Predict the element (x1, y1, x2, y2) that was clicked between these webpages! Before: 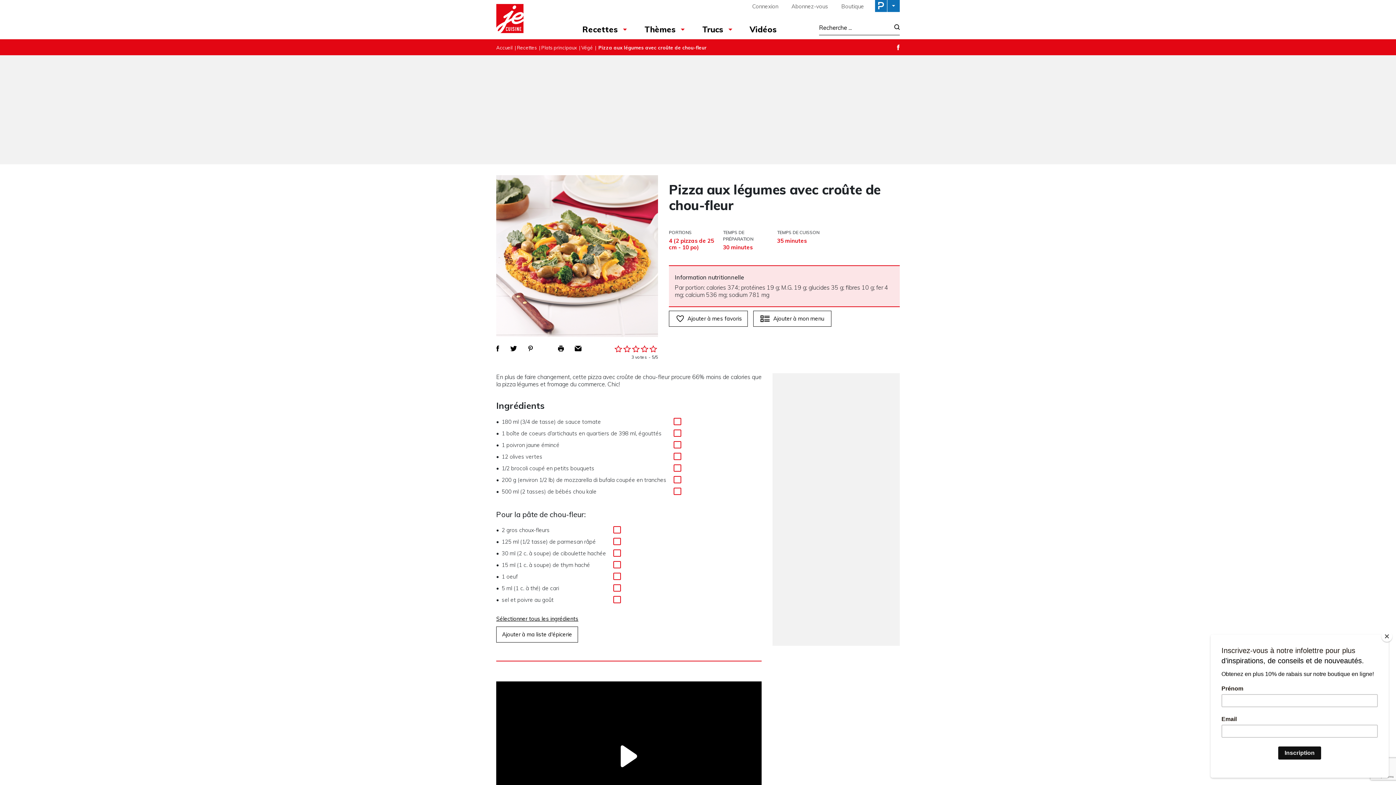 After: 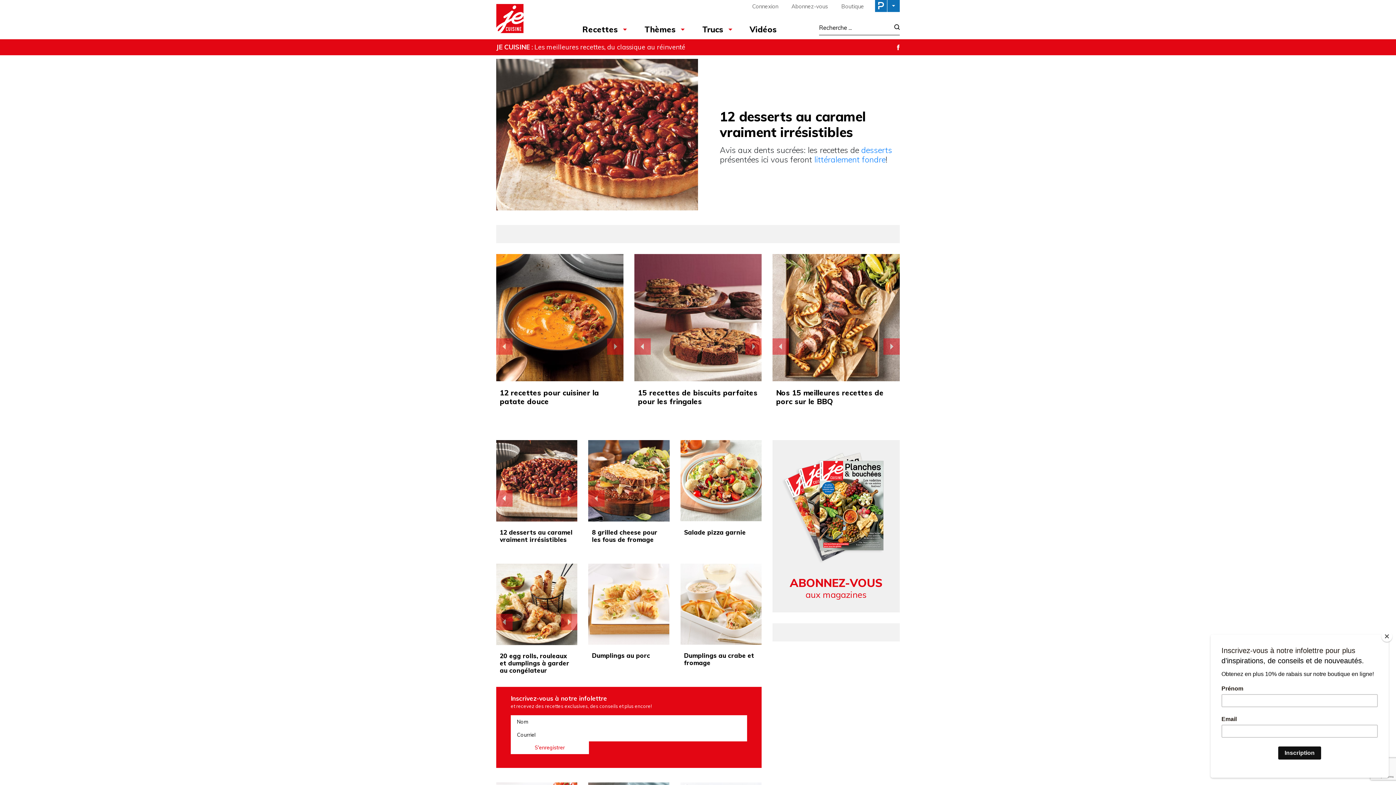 Action: bbox: (496, 0, 560, 38)